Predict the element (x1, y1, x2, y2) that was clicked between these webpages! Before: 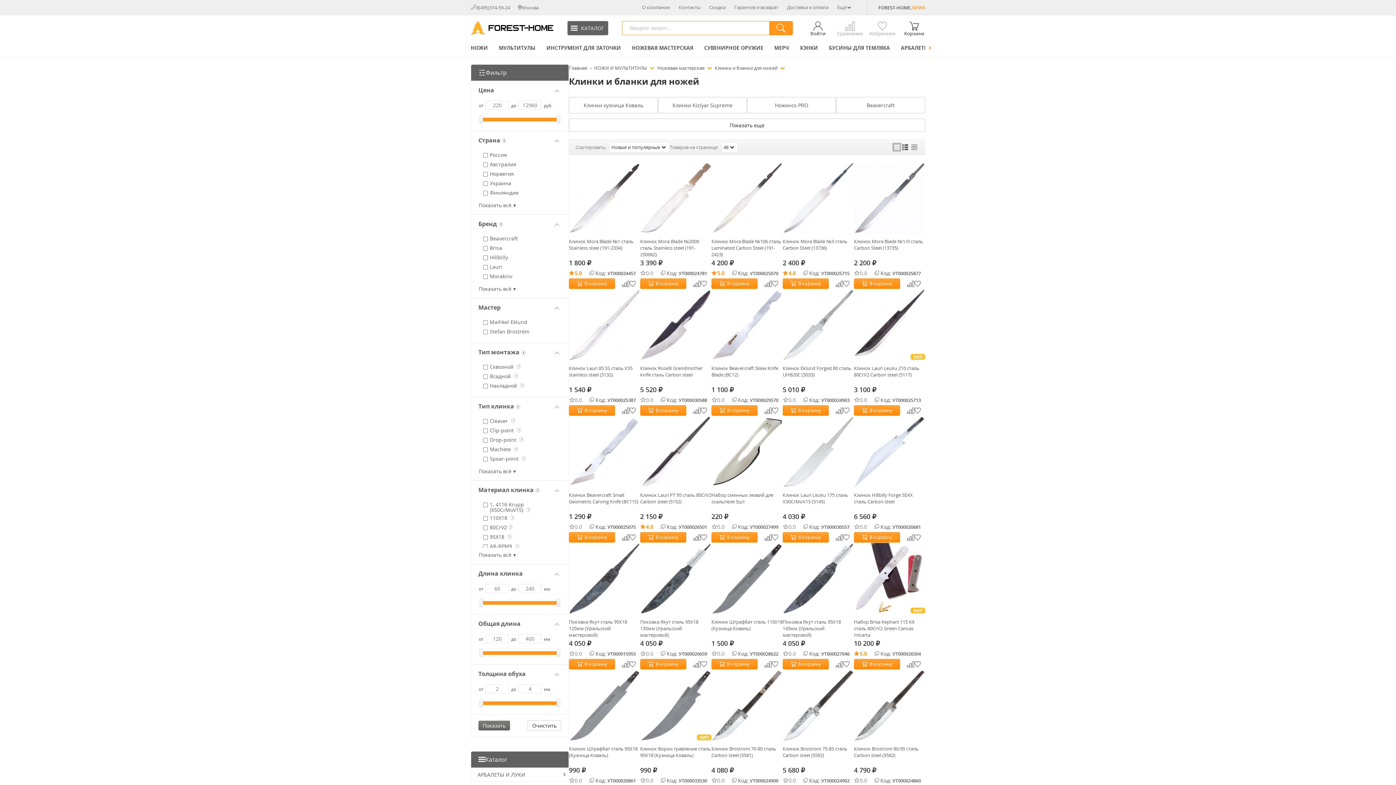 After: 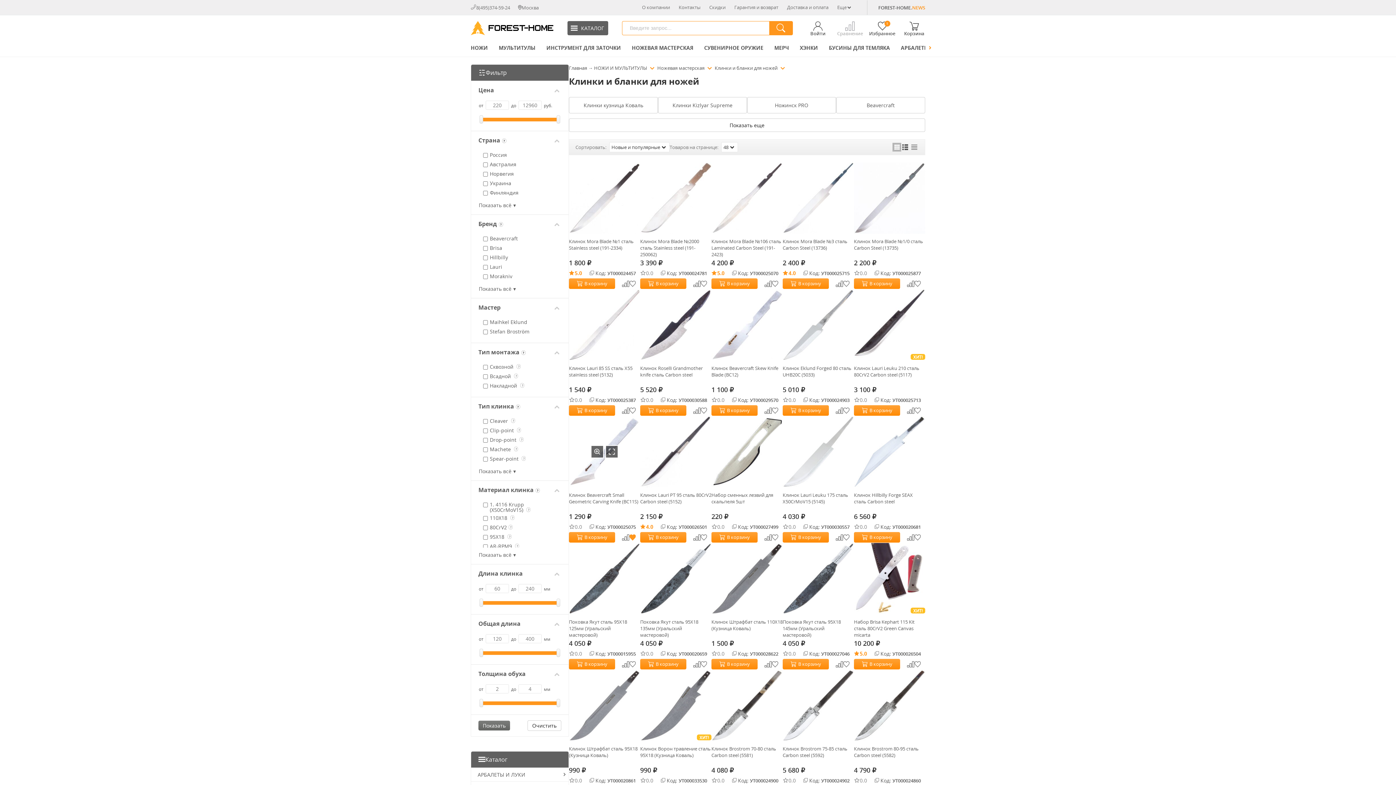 Action: bbox: (629, 534, 636, 541)